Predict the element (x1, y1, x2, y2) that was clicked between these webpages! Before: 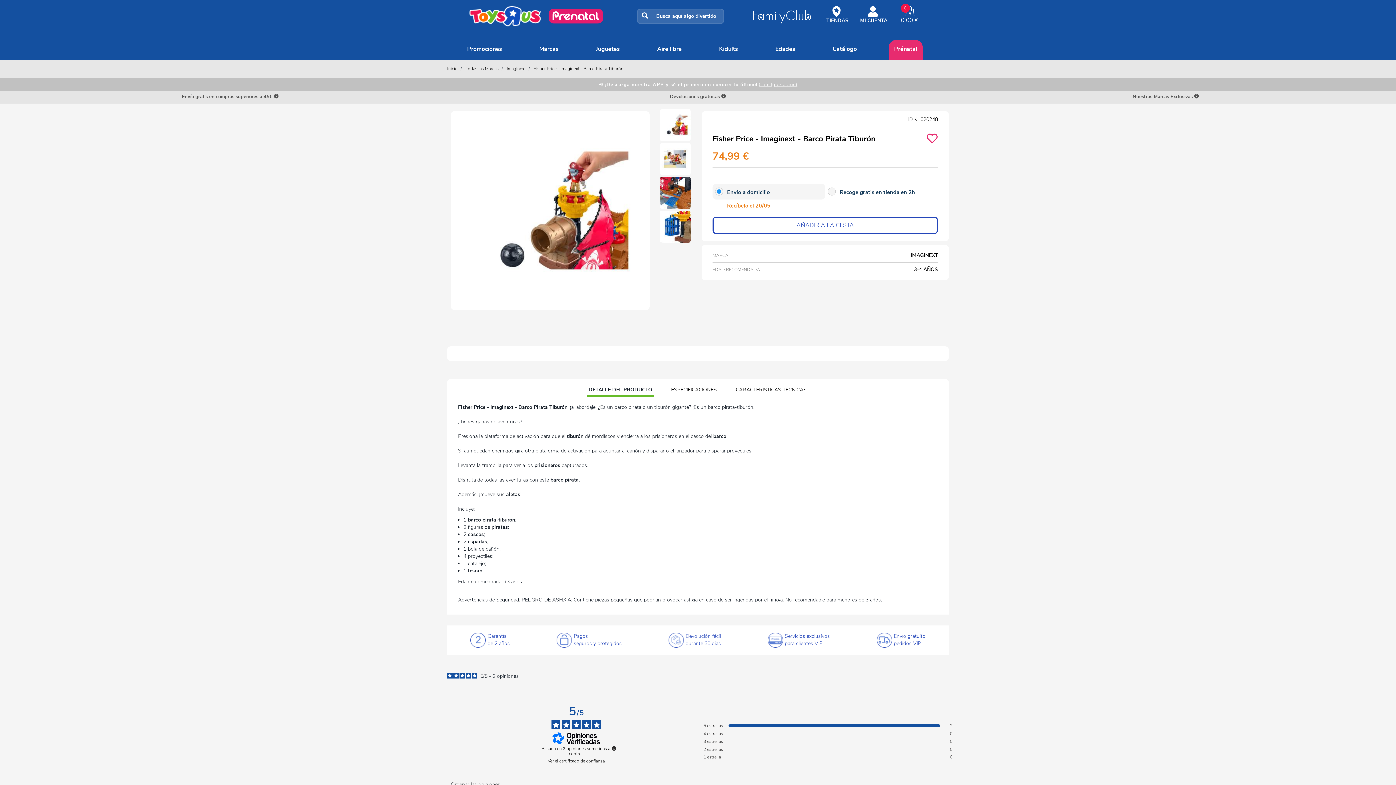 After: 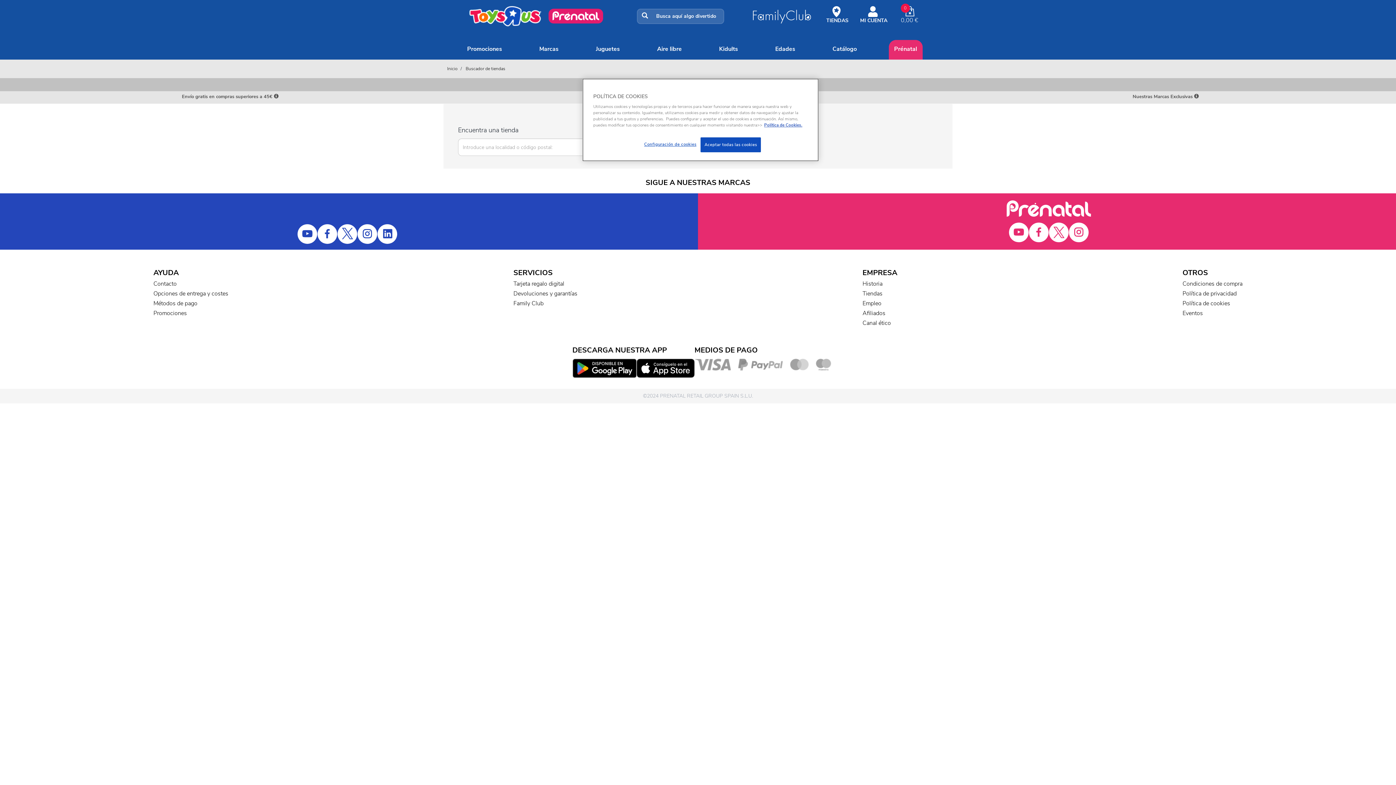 Action: bbox: (822, 6, 851, 28) label: TIENDAS